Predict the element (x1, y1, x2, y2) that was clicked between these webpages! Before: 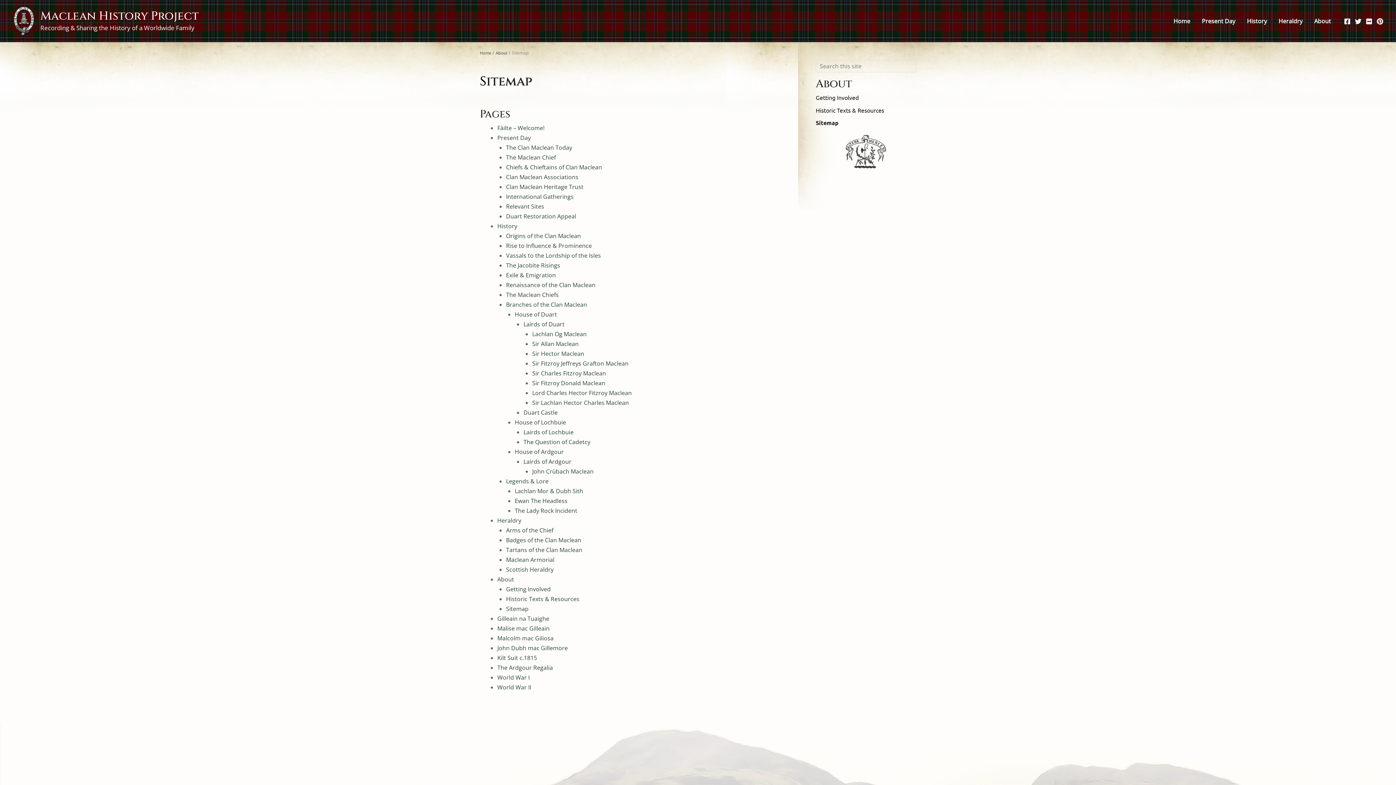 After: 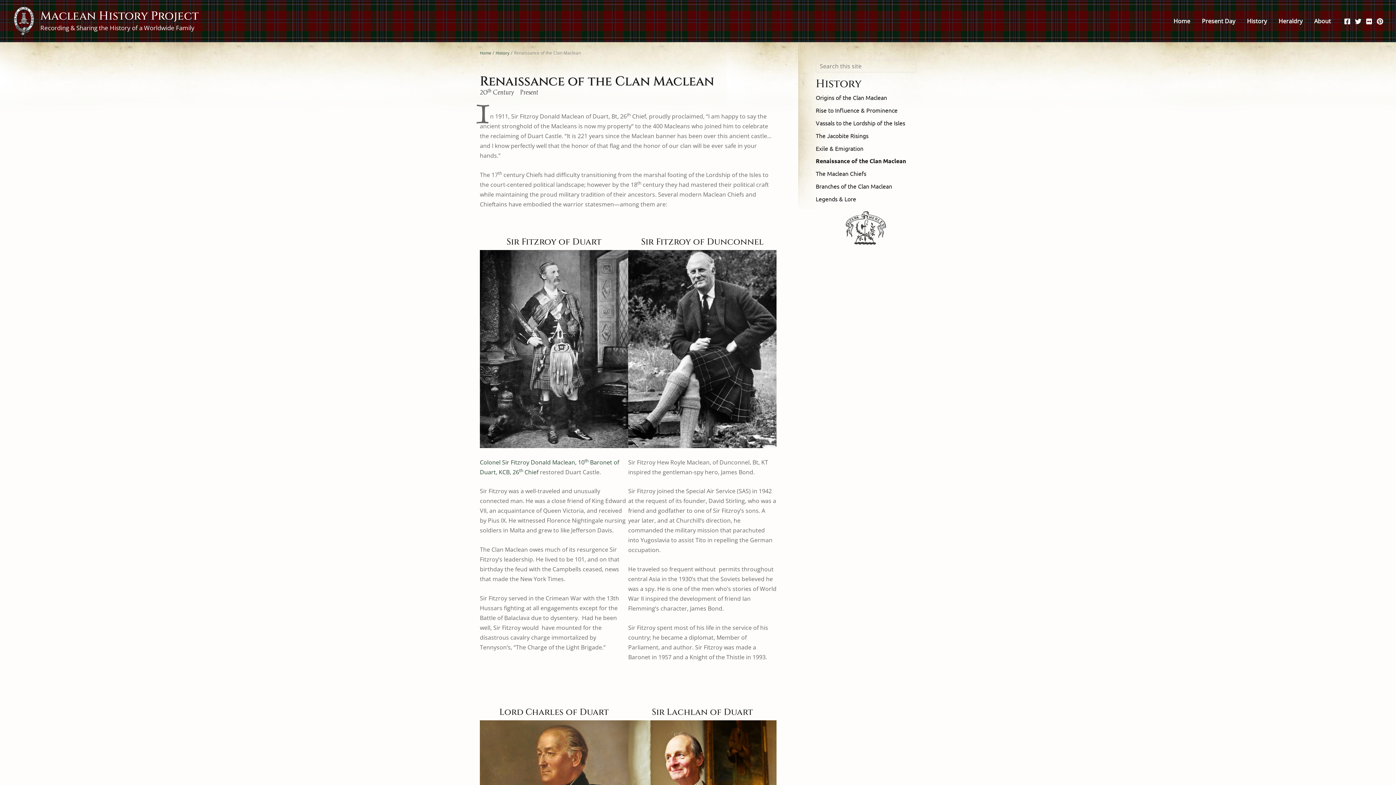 Action: bbox: (506, 281, 595, 289) label: Renaissance of the Clan Maclean